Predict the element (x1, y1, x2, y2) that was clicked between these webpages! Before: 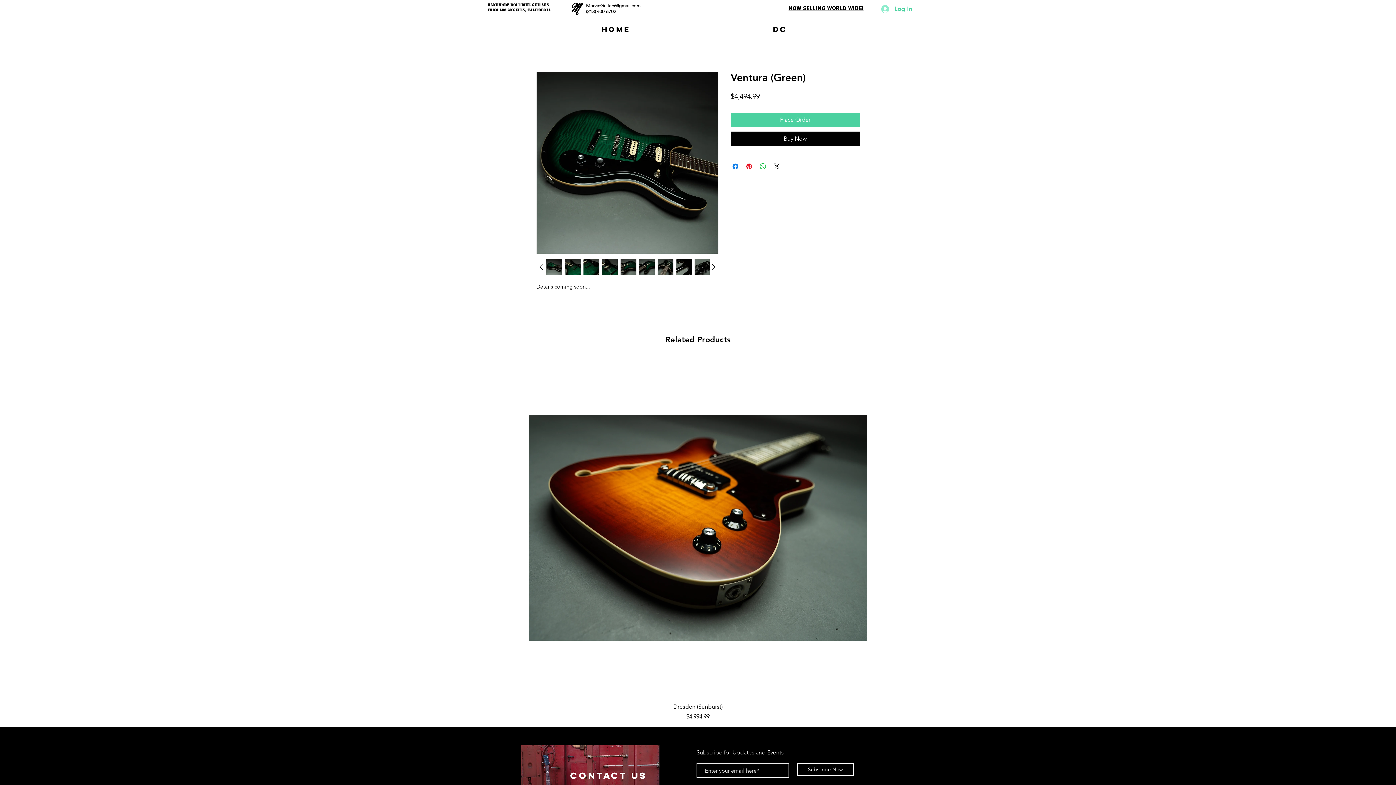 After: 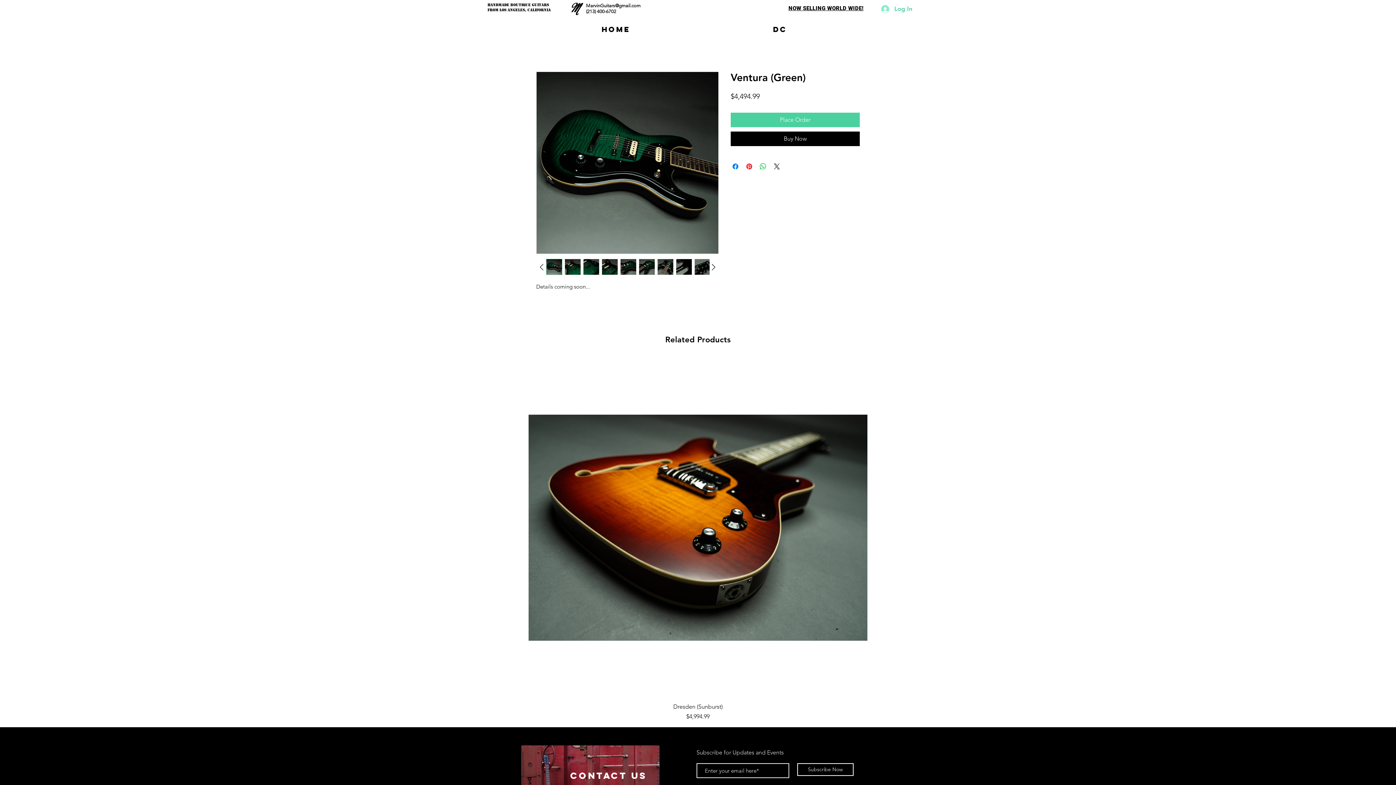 Action: label: MarvinGuitars@gmail.com bbox: (586, 2, 640, 8)